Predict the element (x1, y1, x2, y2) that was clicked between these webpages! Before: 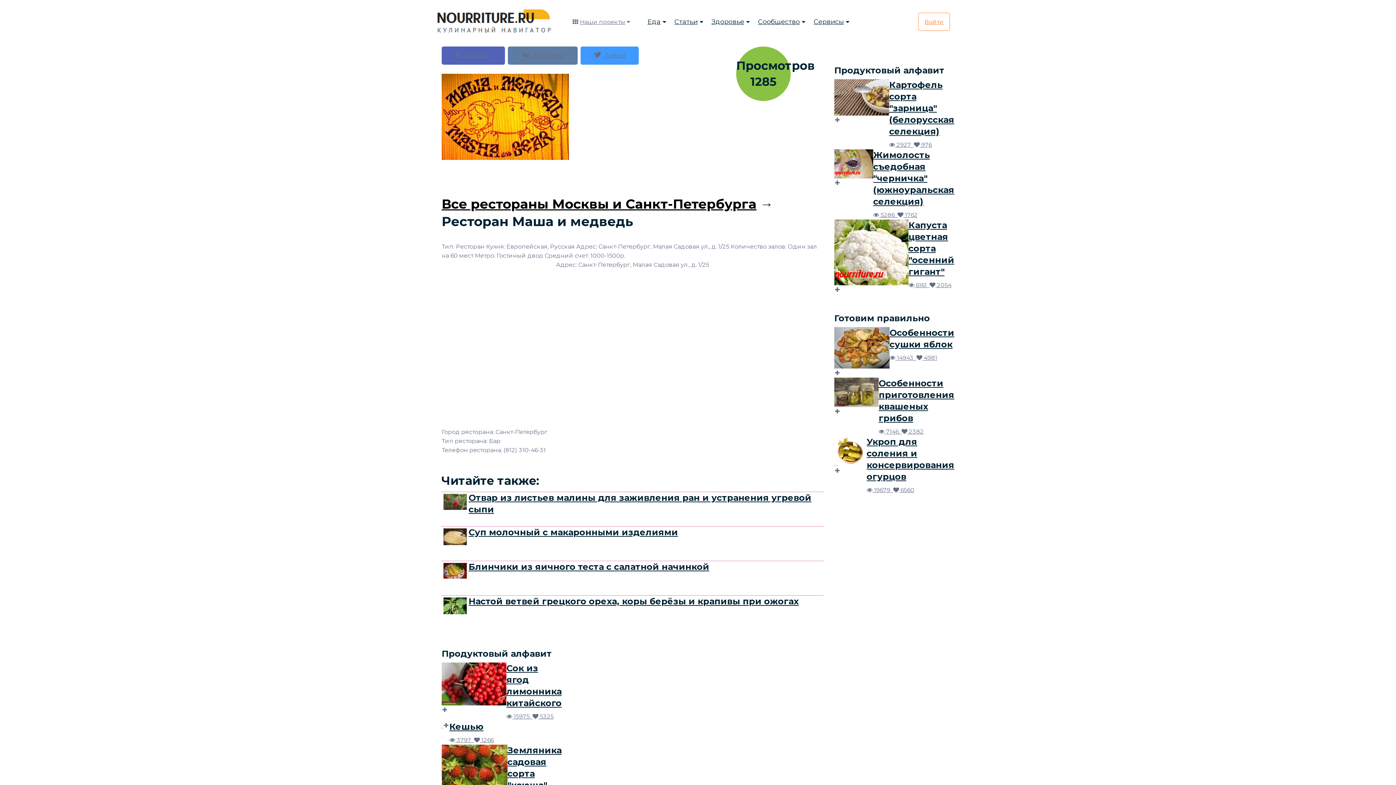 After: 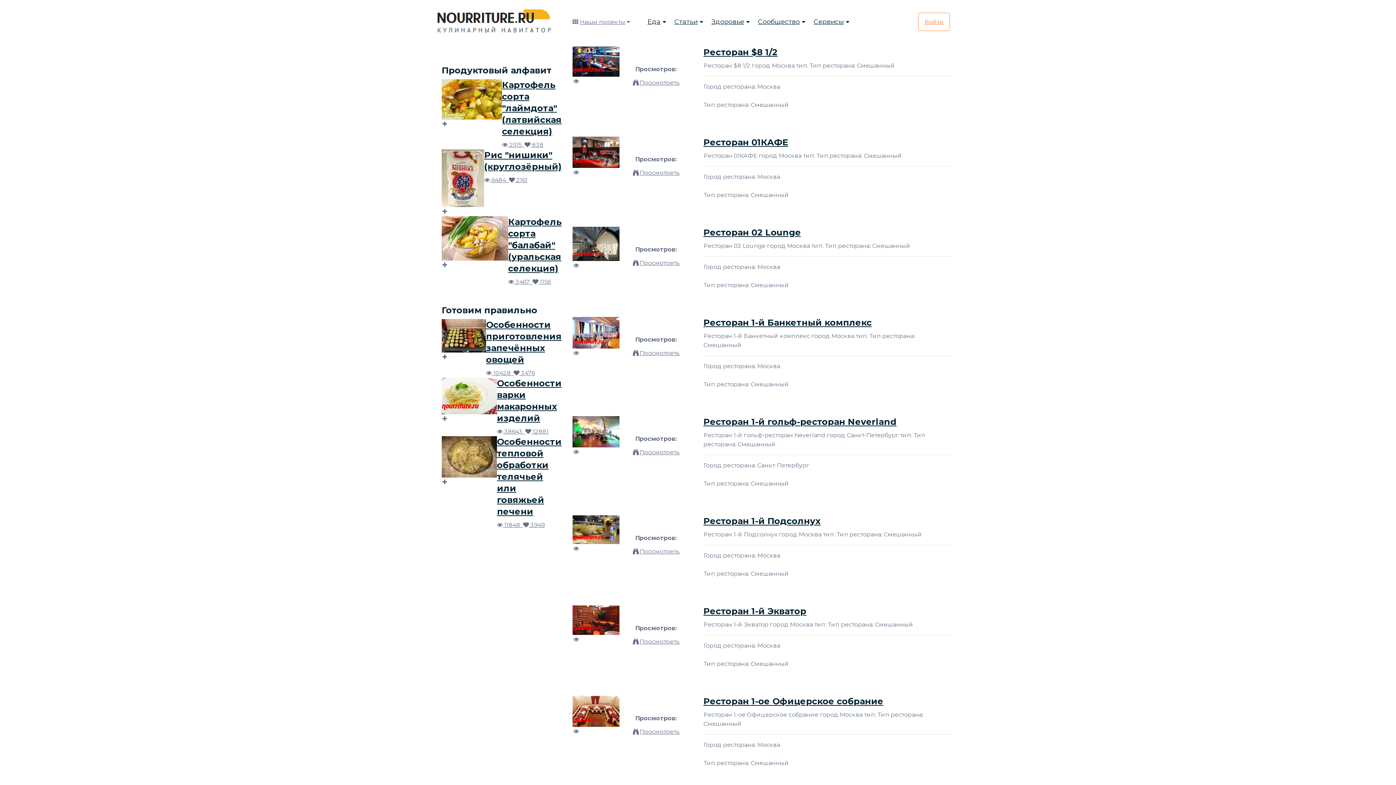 Action: label: Все рестораны Москвы и Санкт-Петербурга bbox: (441, 196, 756, 212)